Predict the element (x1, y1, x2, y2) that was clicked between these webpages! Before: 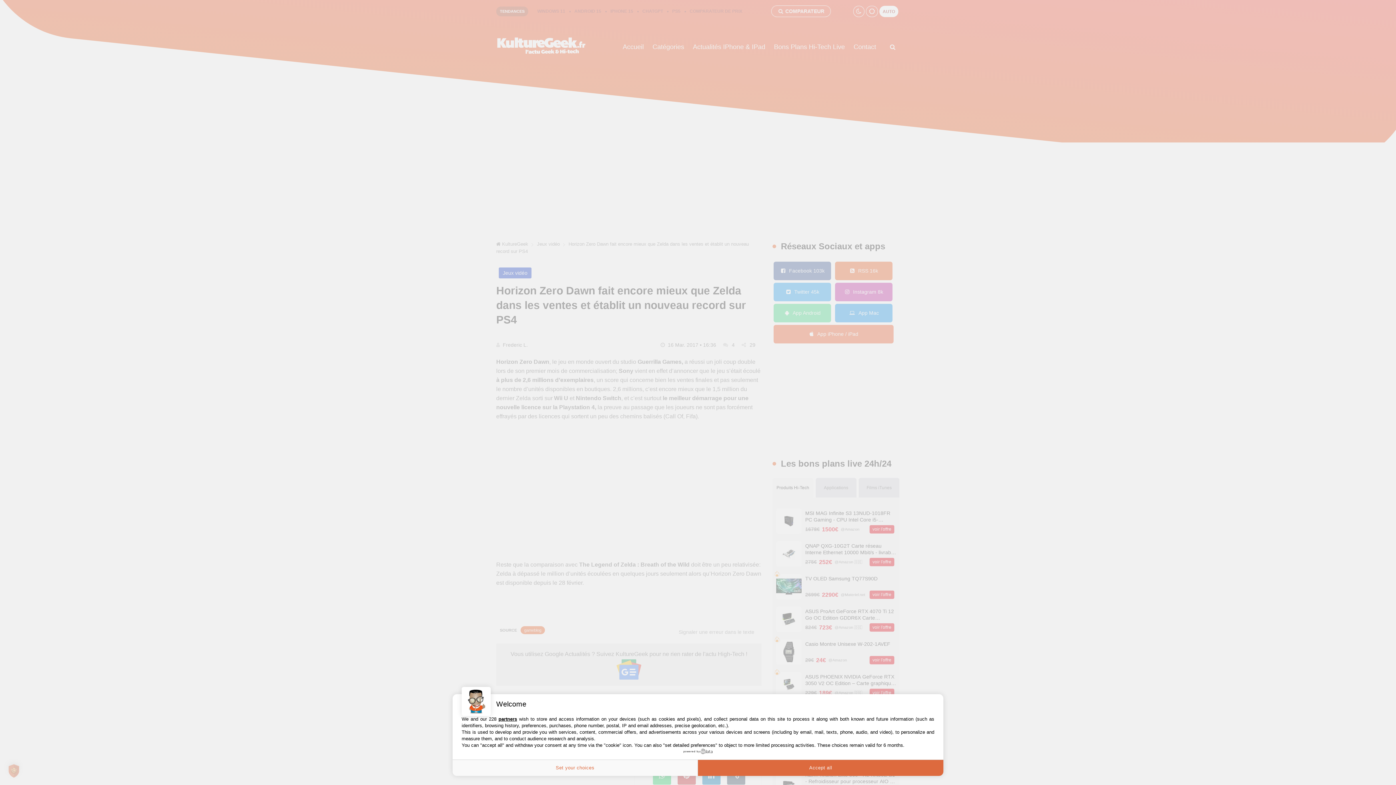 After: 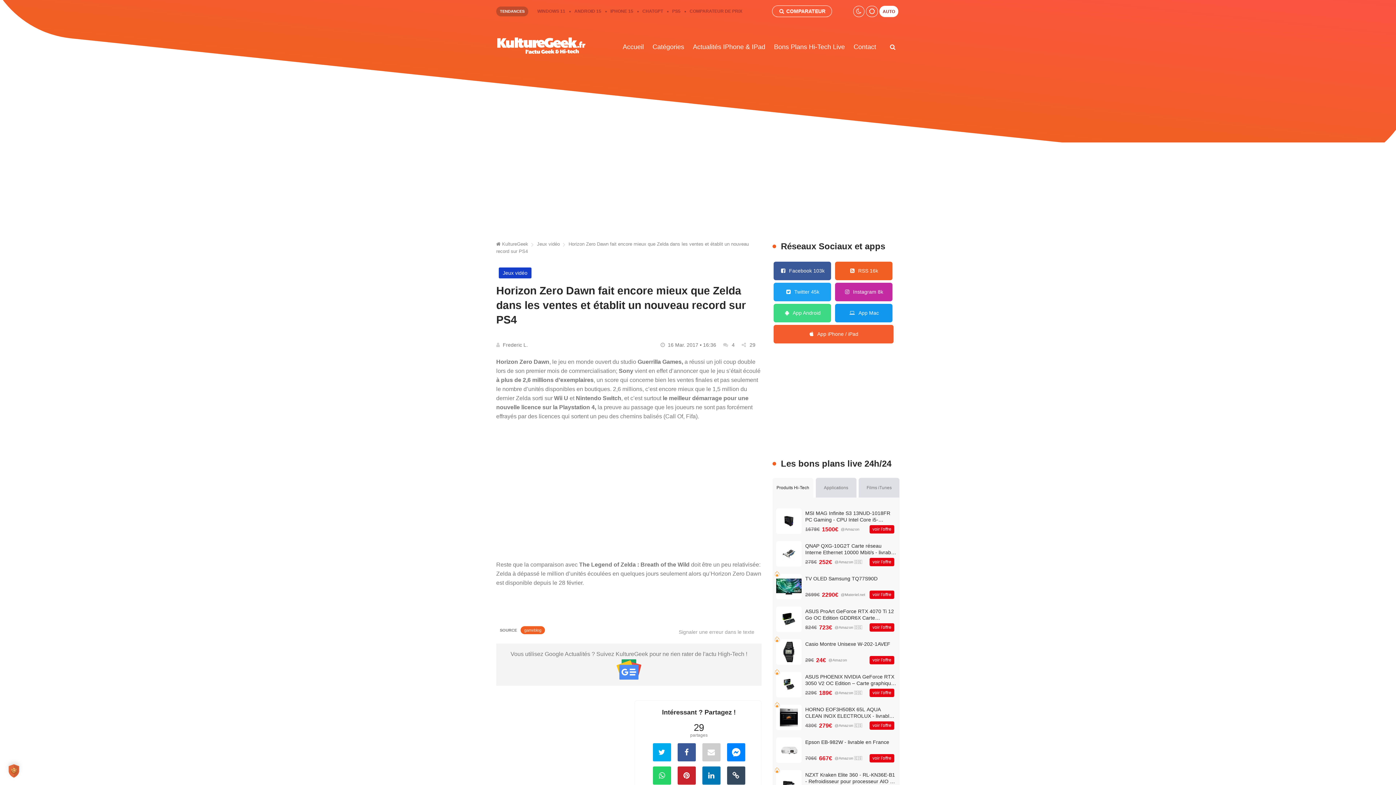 Action: bbox: (698, 760, 943, 776) label: Accept all